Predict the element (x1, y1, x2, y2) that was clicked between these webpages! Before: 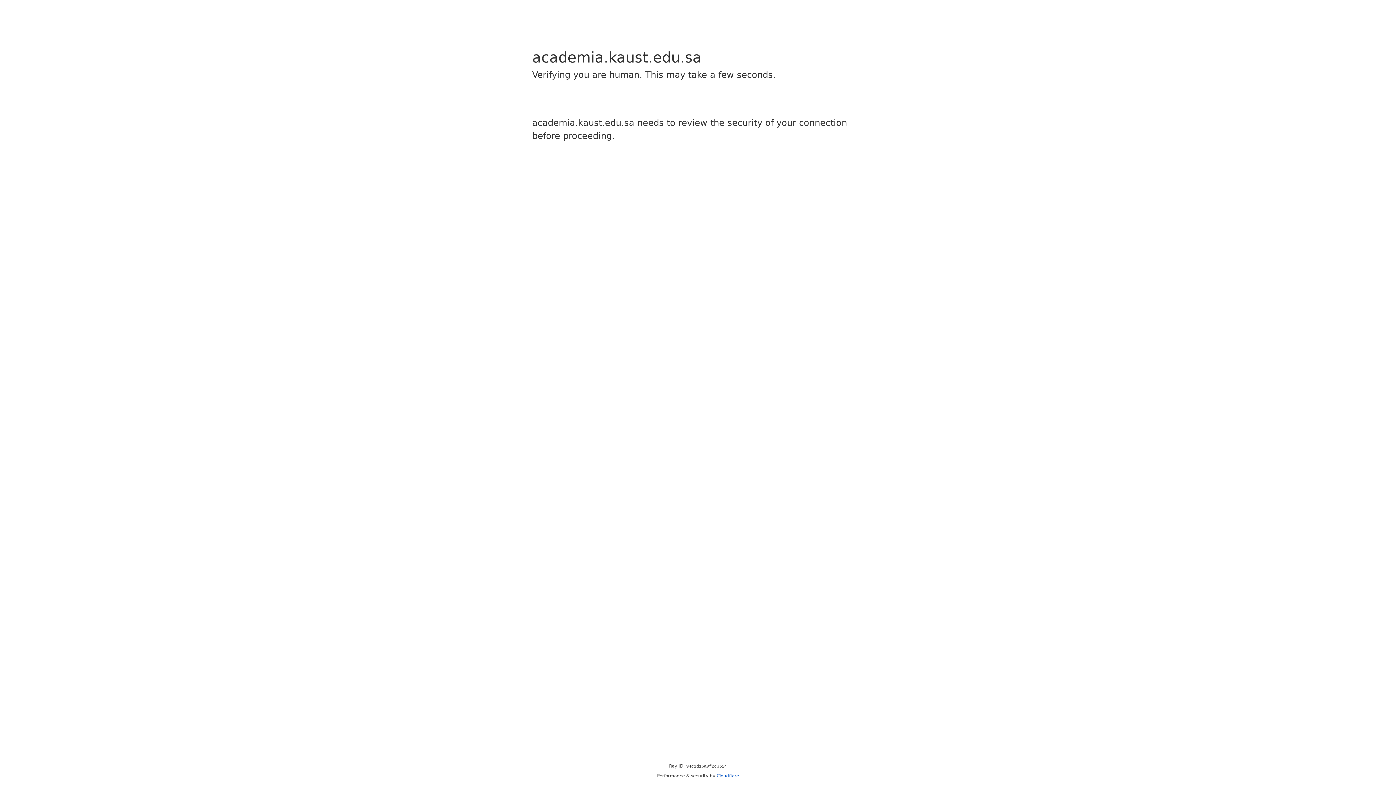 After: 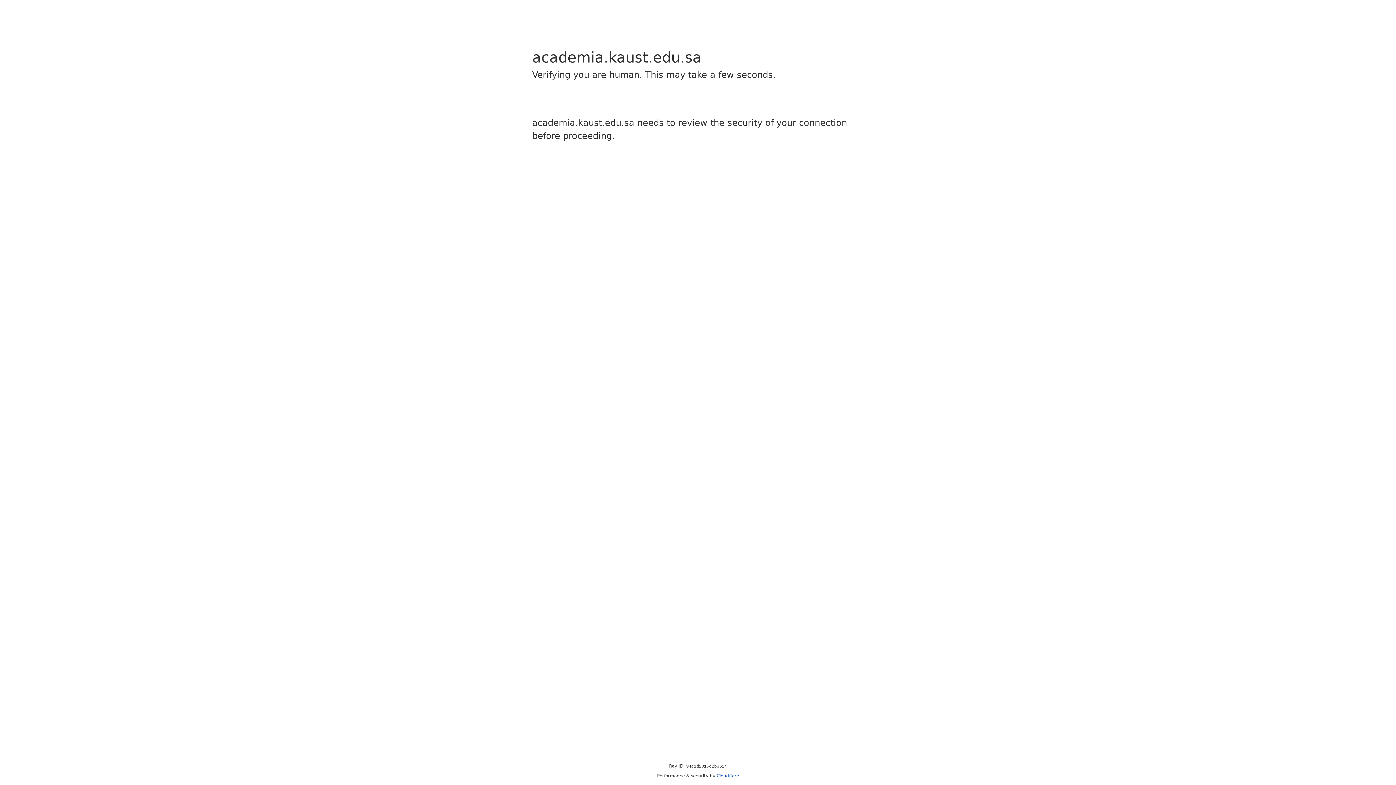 Action: label: Cloudflare bbox: (716, 773, 739, 778)